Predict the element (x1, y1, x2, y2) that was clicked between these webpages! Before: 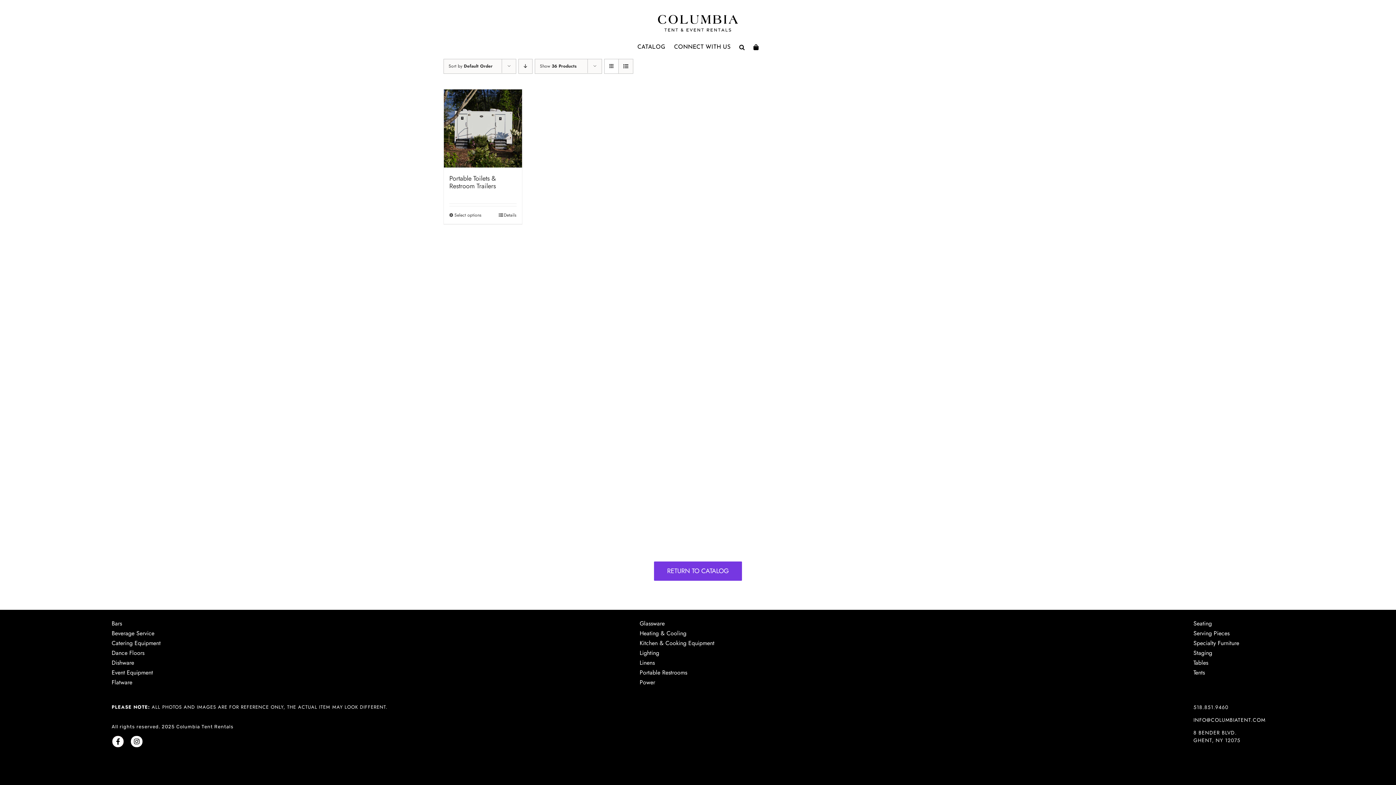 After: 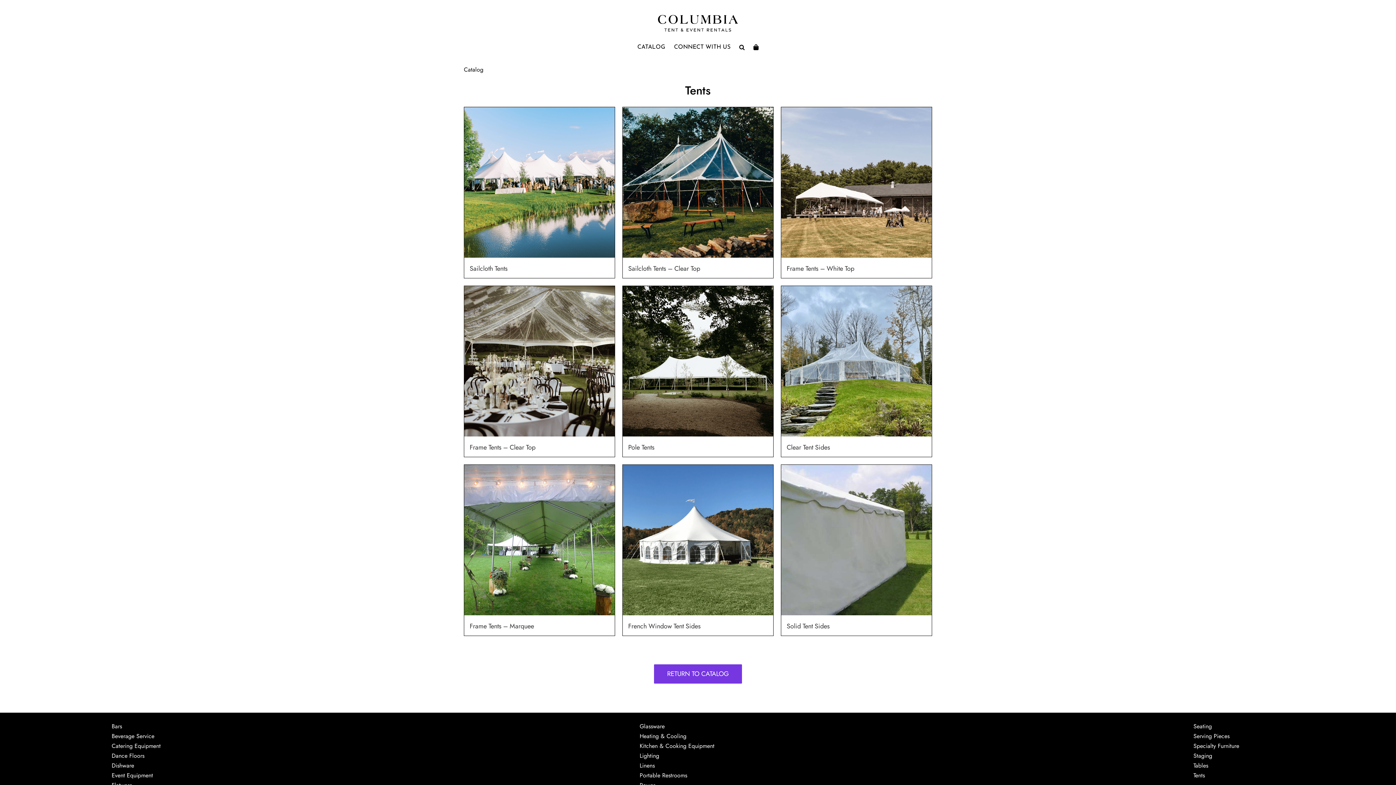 Action: label: Tents bbox: (1193, 668, 1205, 677)